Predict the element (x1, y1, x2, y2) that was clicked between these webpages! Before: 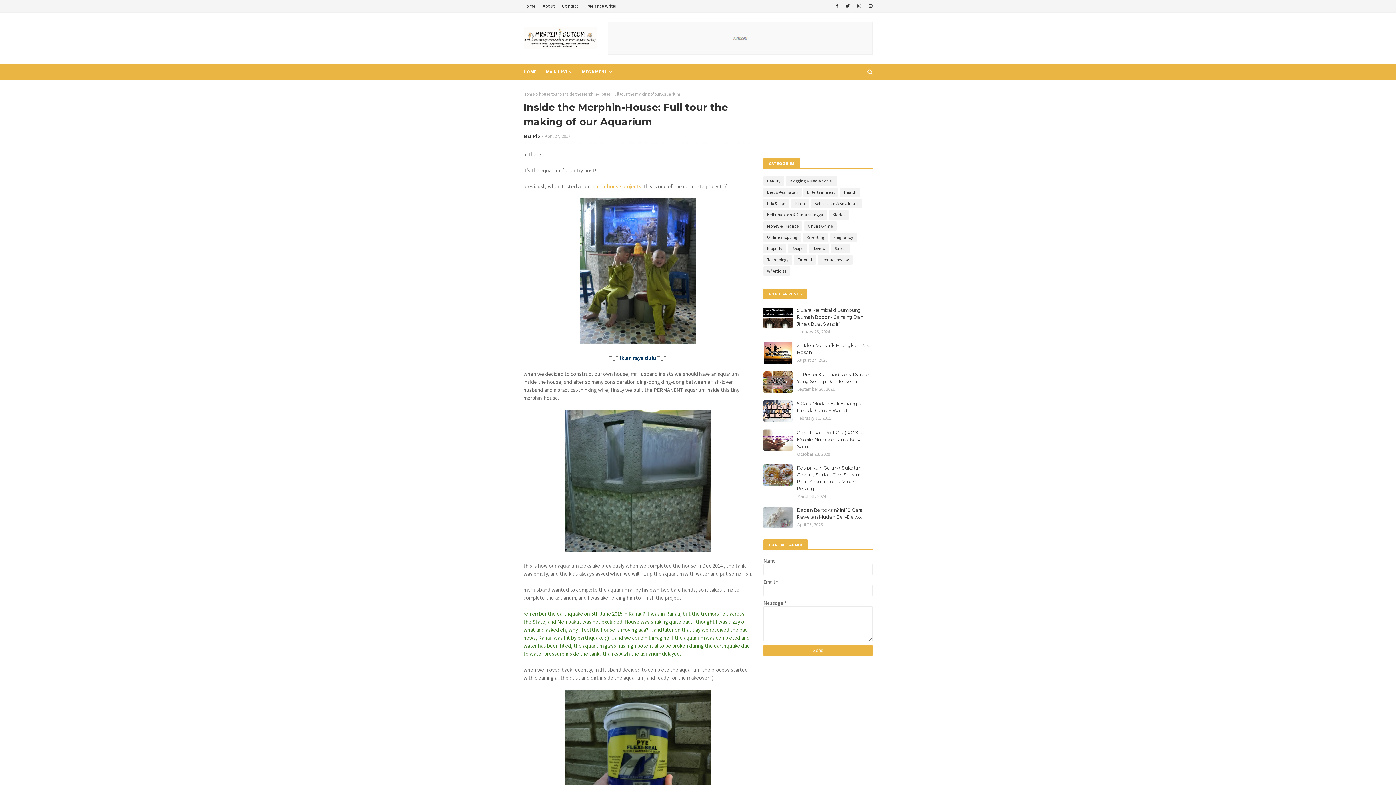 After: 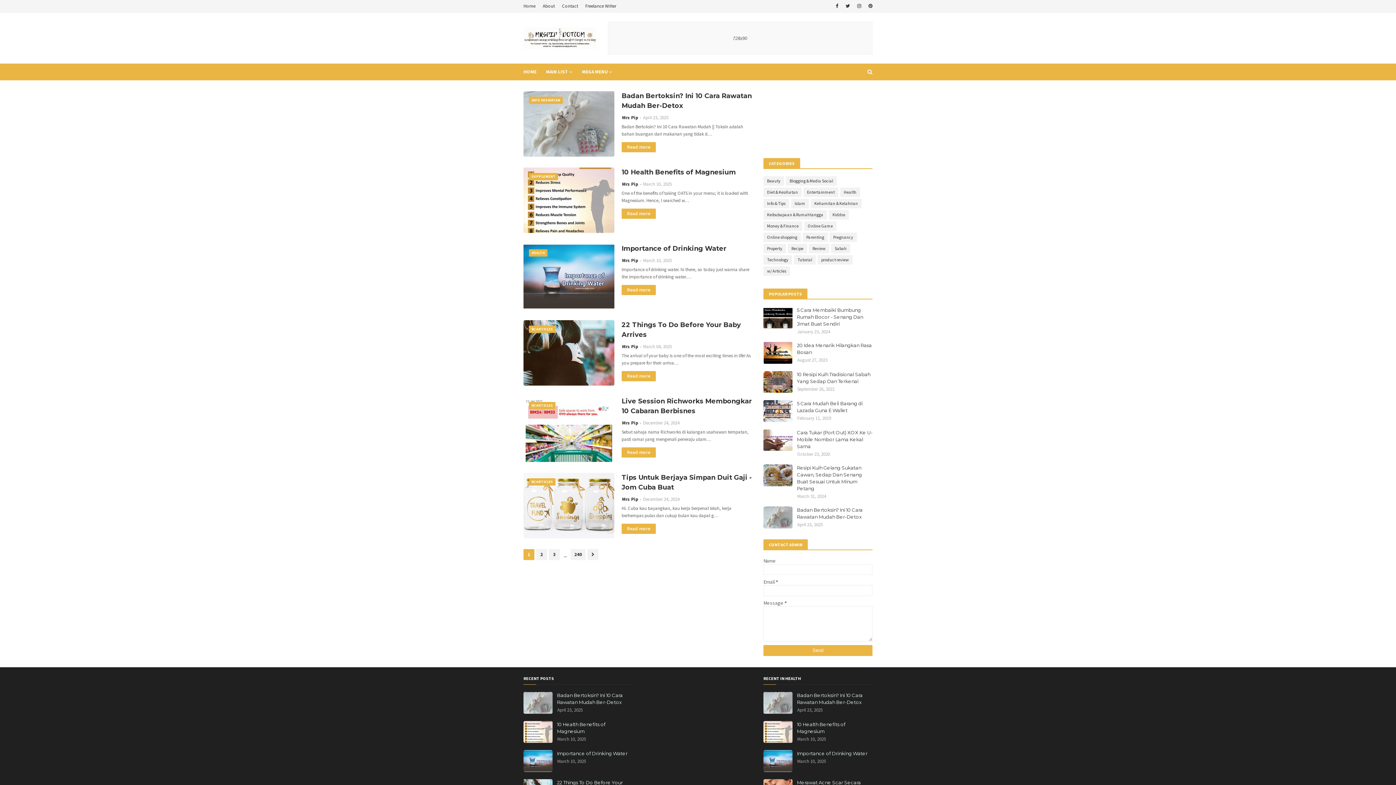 Action: bbox: (523, 91, 534, 96) label: Home